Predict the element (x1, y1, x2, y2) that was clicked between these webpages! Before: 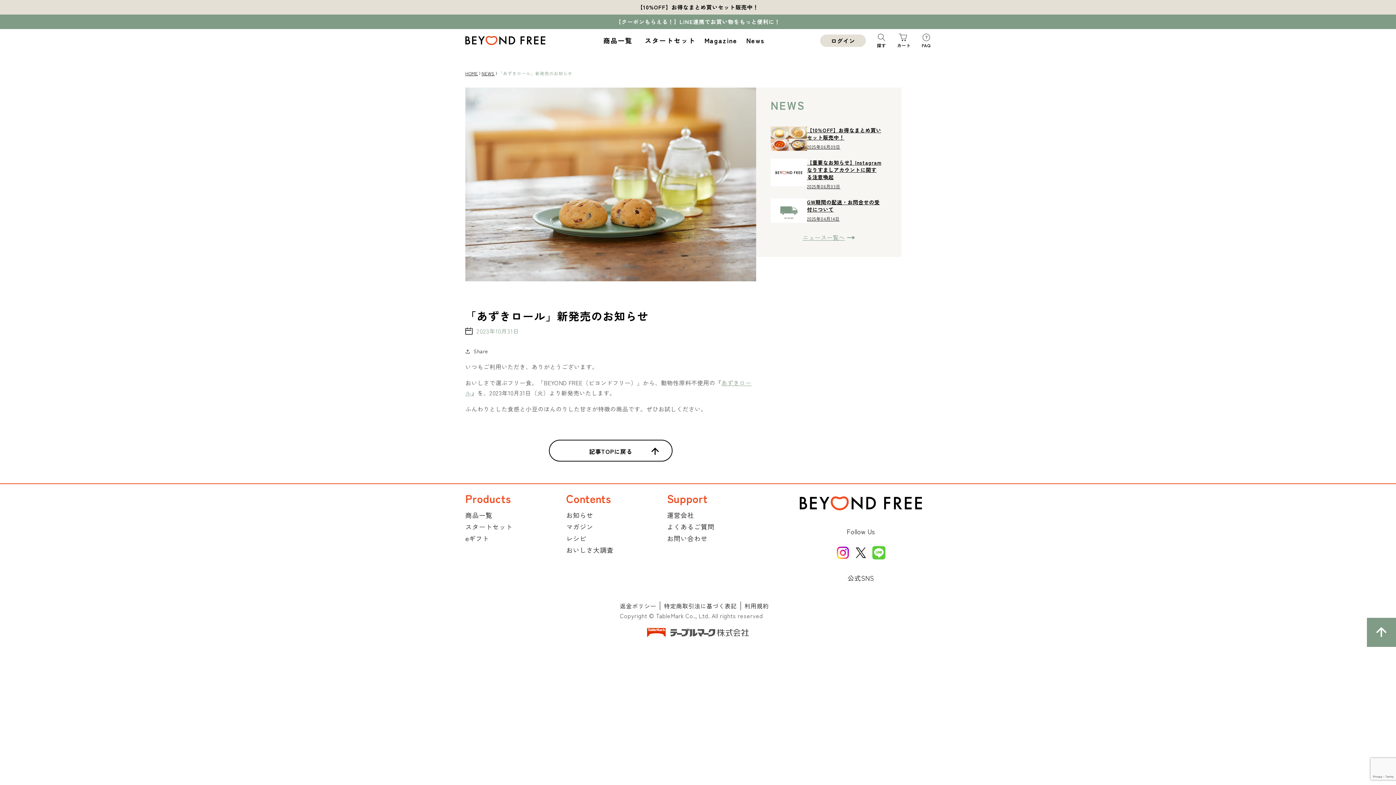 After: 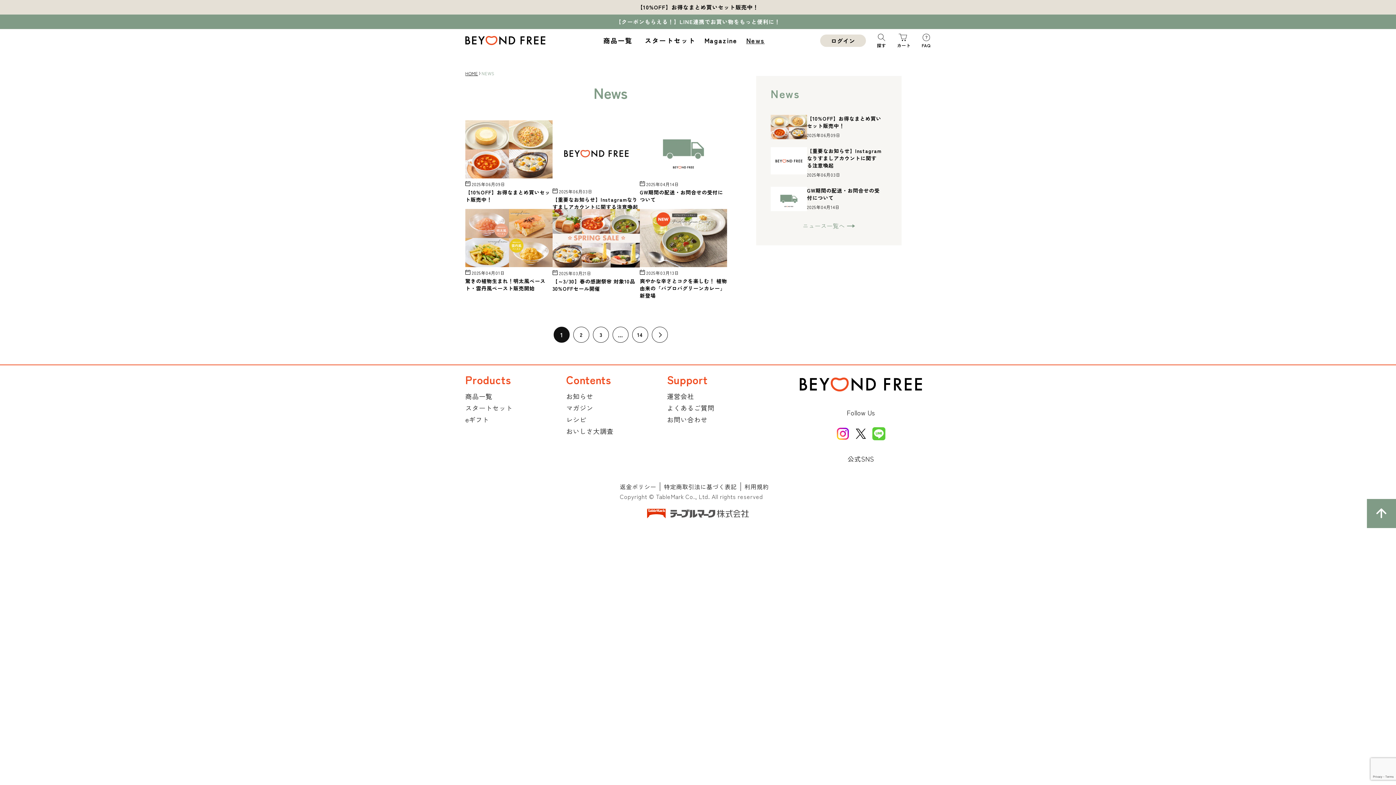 Action: bbox: (770, 232, 887, 242) label: ニュース一覧へ